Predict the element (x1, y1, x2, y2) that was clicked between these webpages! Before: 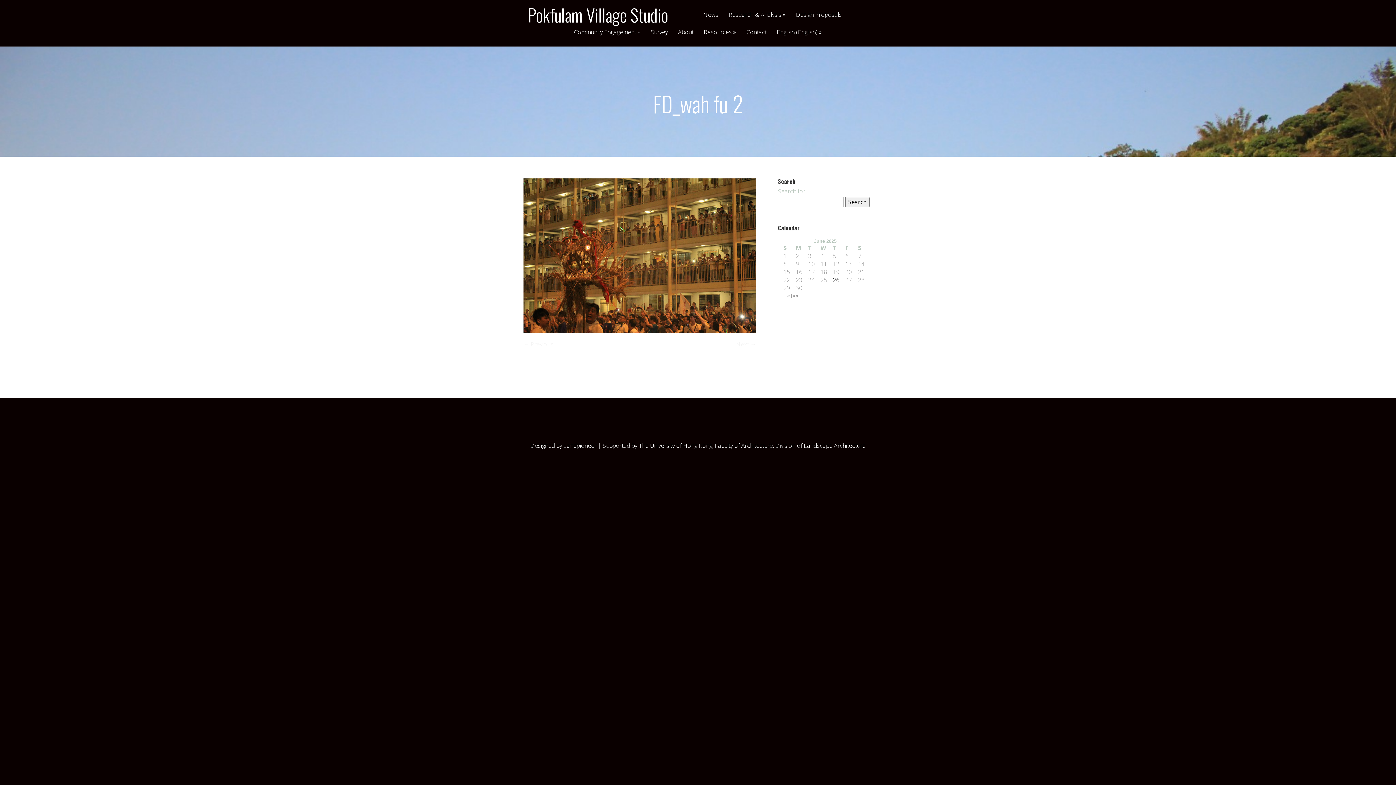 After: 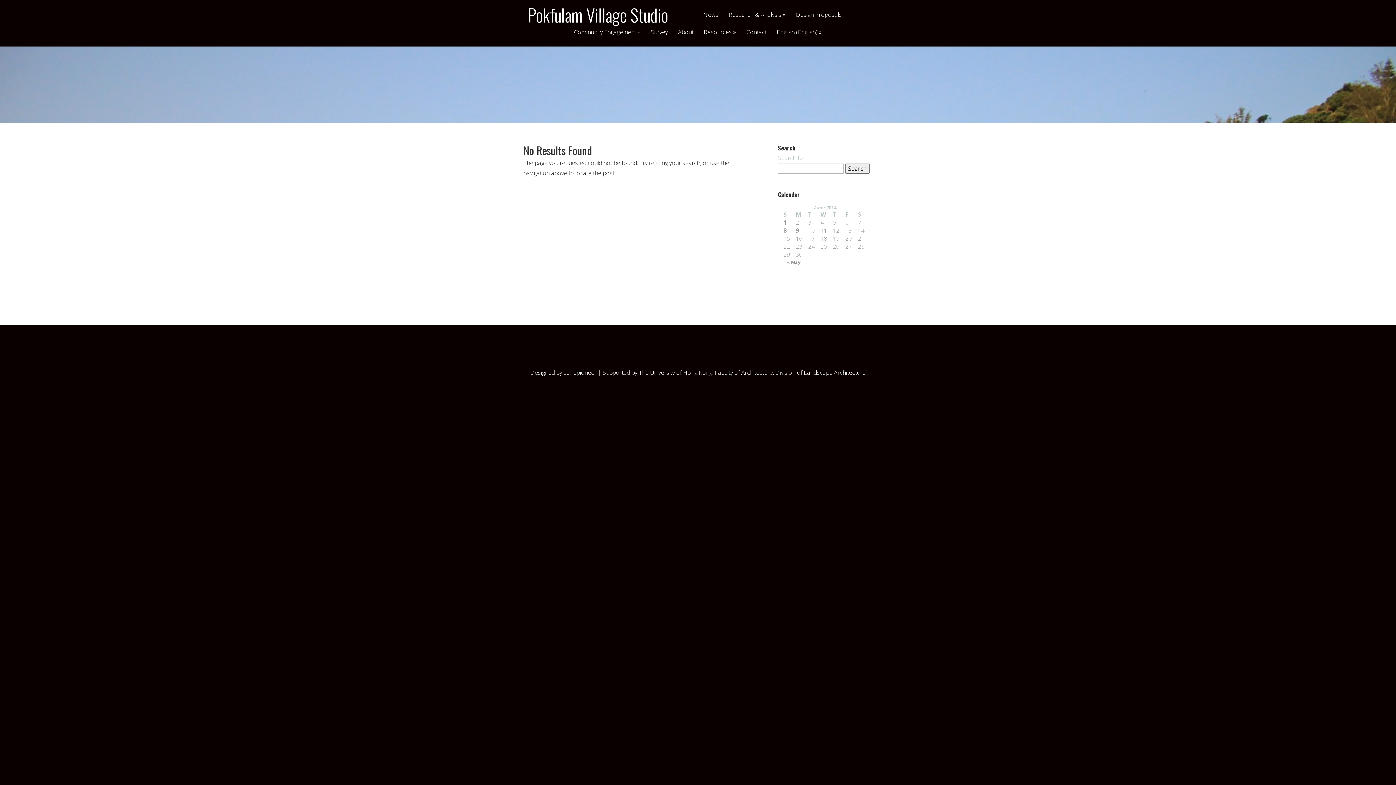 Action: bbox: (783, 293, 817, 298) label: « Jun